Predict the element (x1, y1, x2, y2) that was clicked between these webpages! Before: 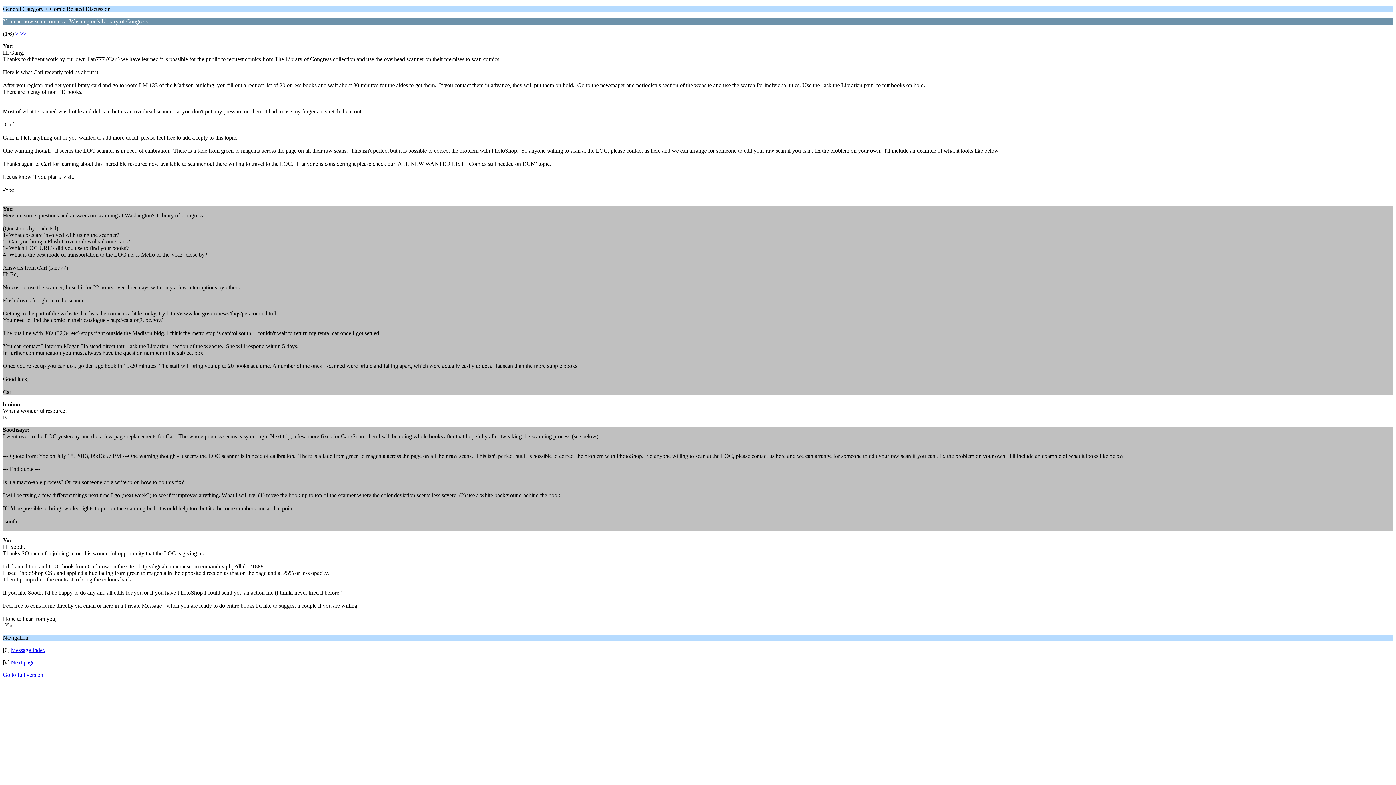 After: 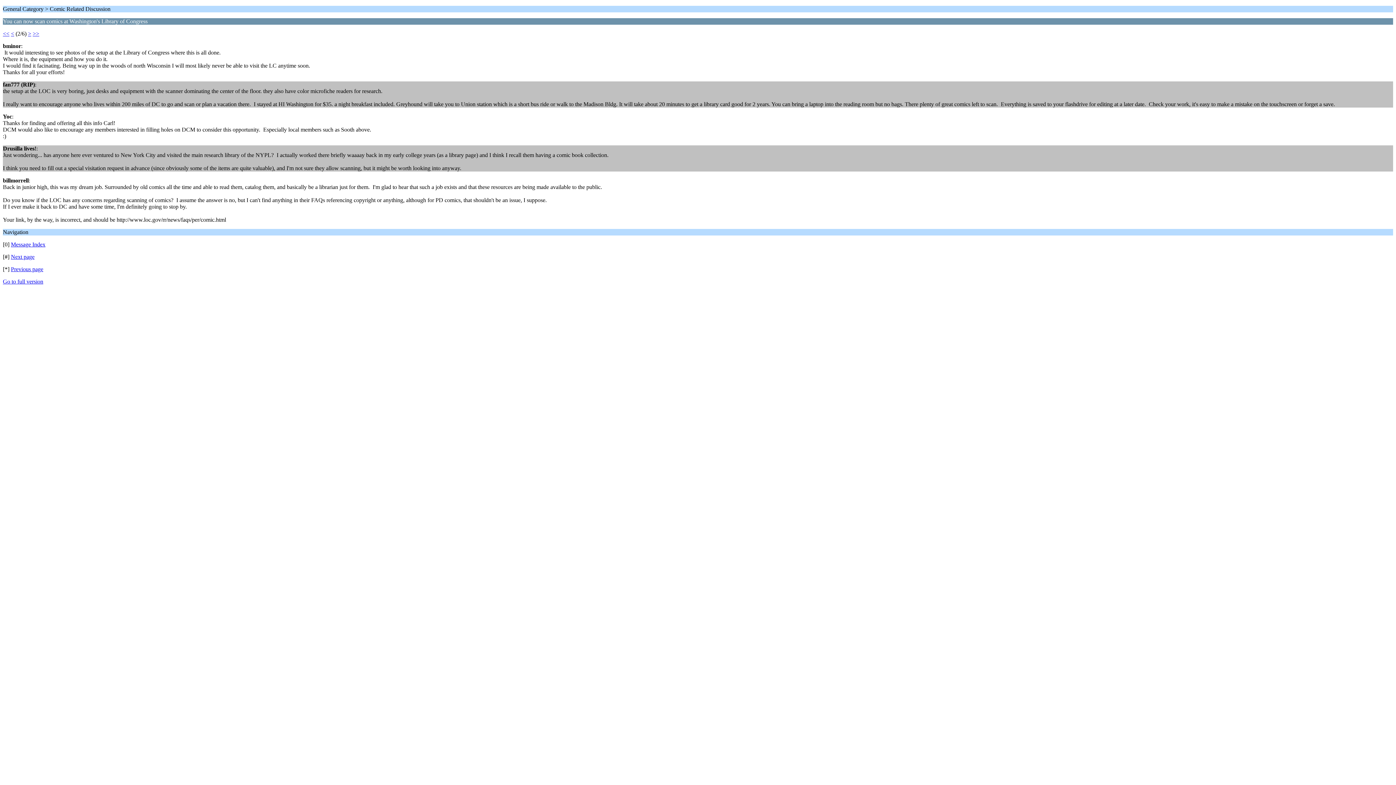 Action: label: > bbox: (15, 30, 18, 36)